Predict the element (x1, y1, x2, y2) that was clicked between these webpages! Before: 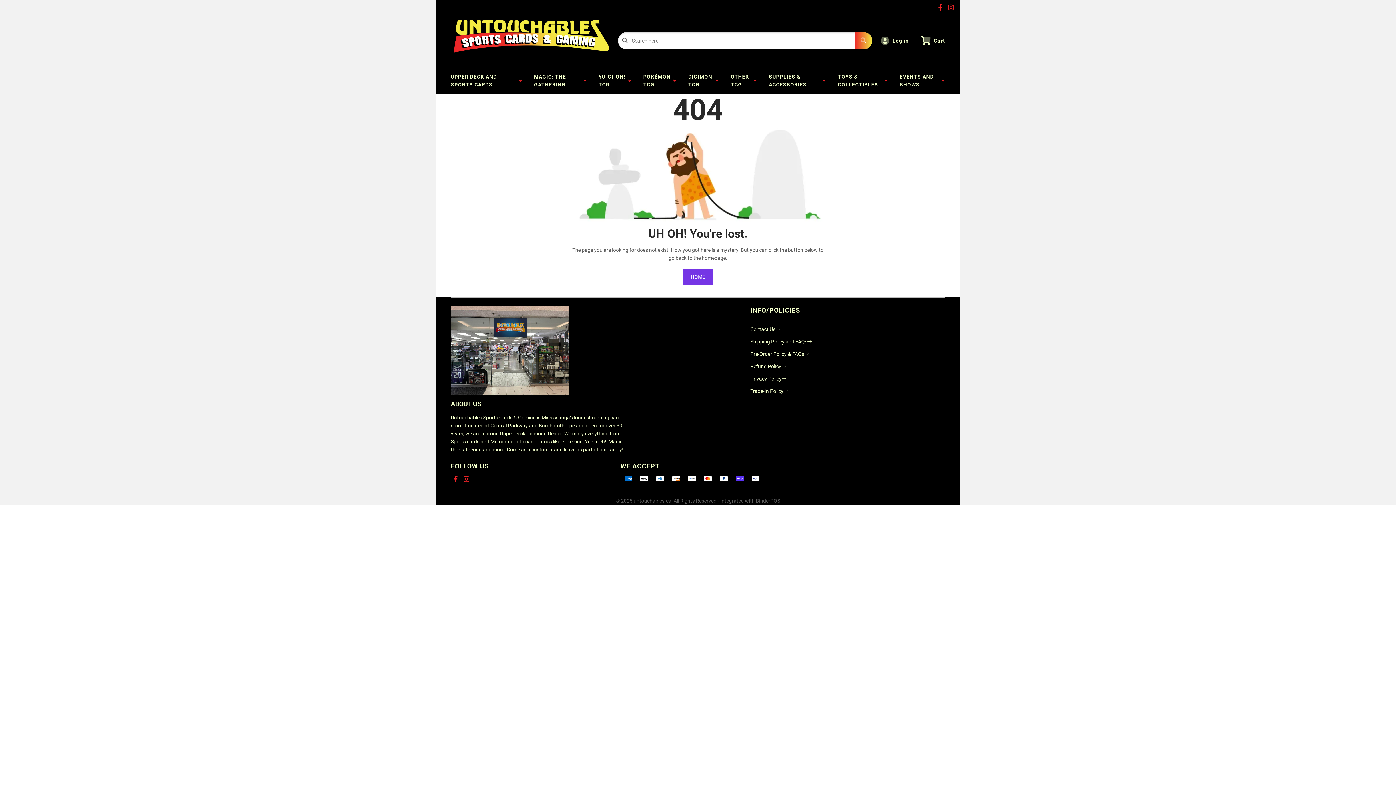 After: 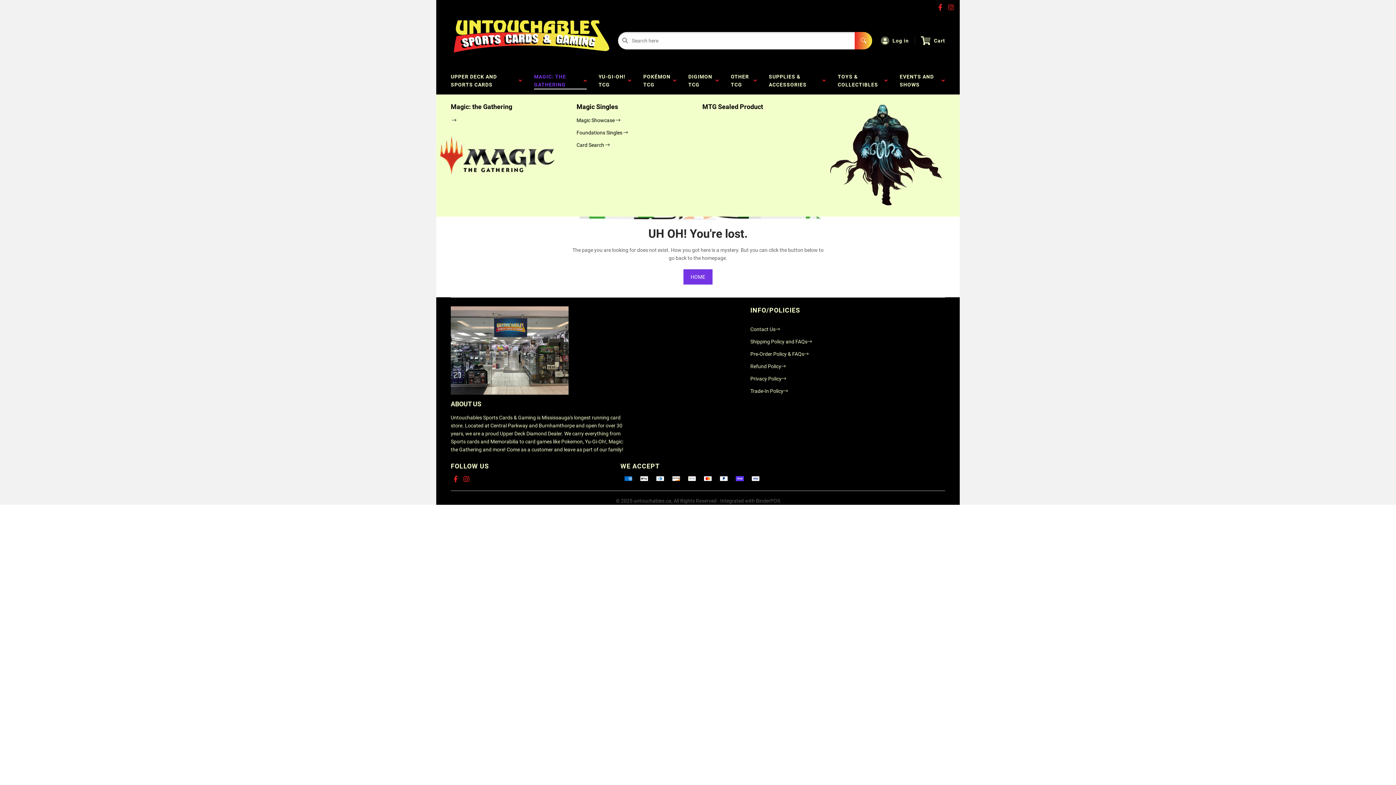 Action: bbox: (528, 66, 592, 94) label: MAGIC: THE GATHERING  